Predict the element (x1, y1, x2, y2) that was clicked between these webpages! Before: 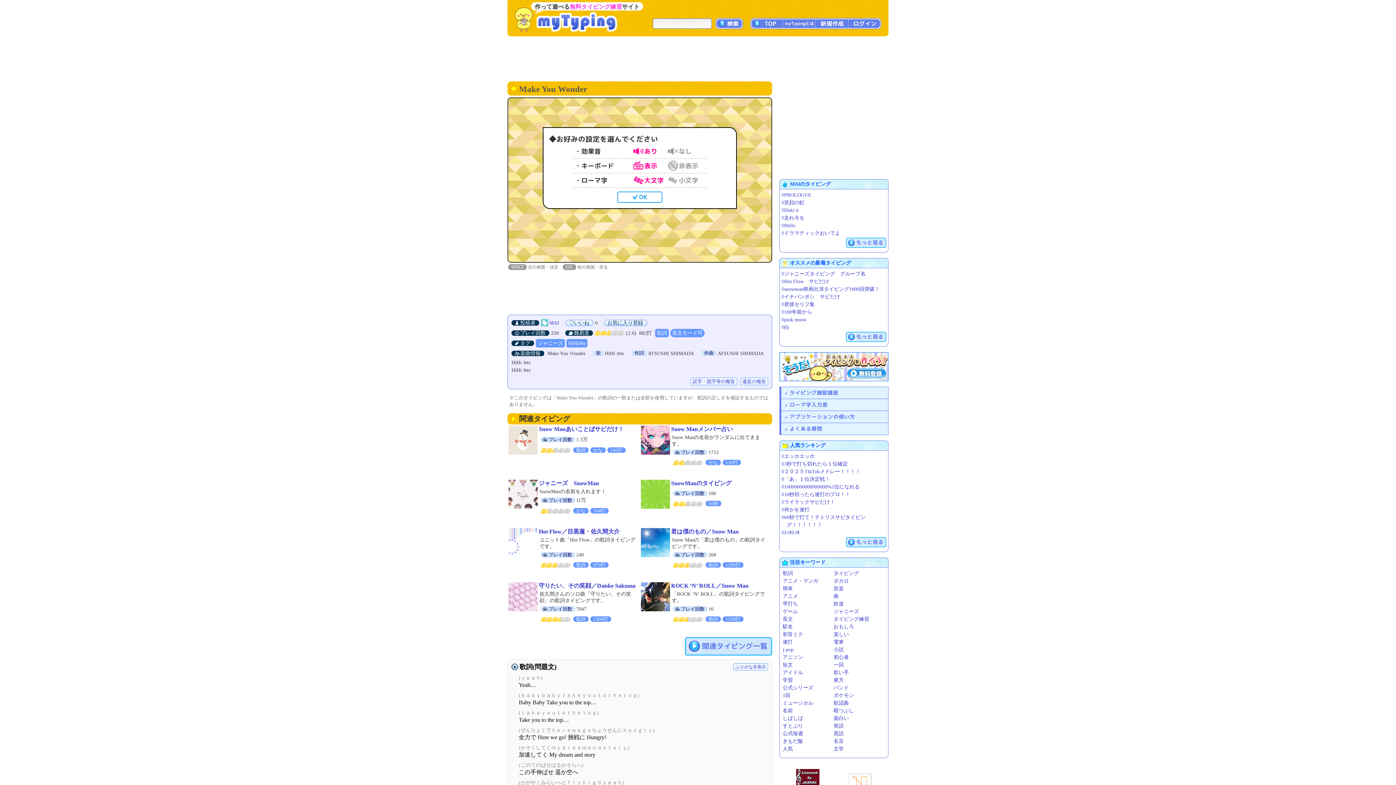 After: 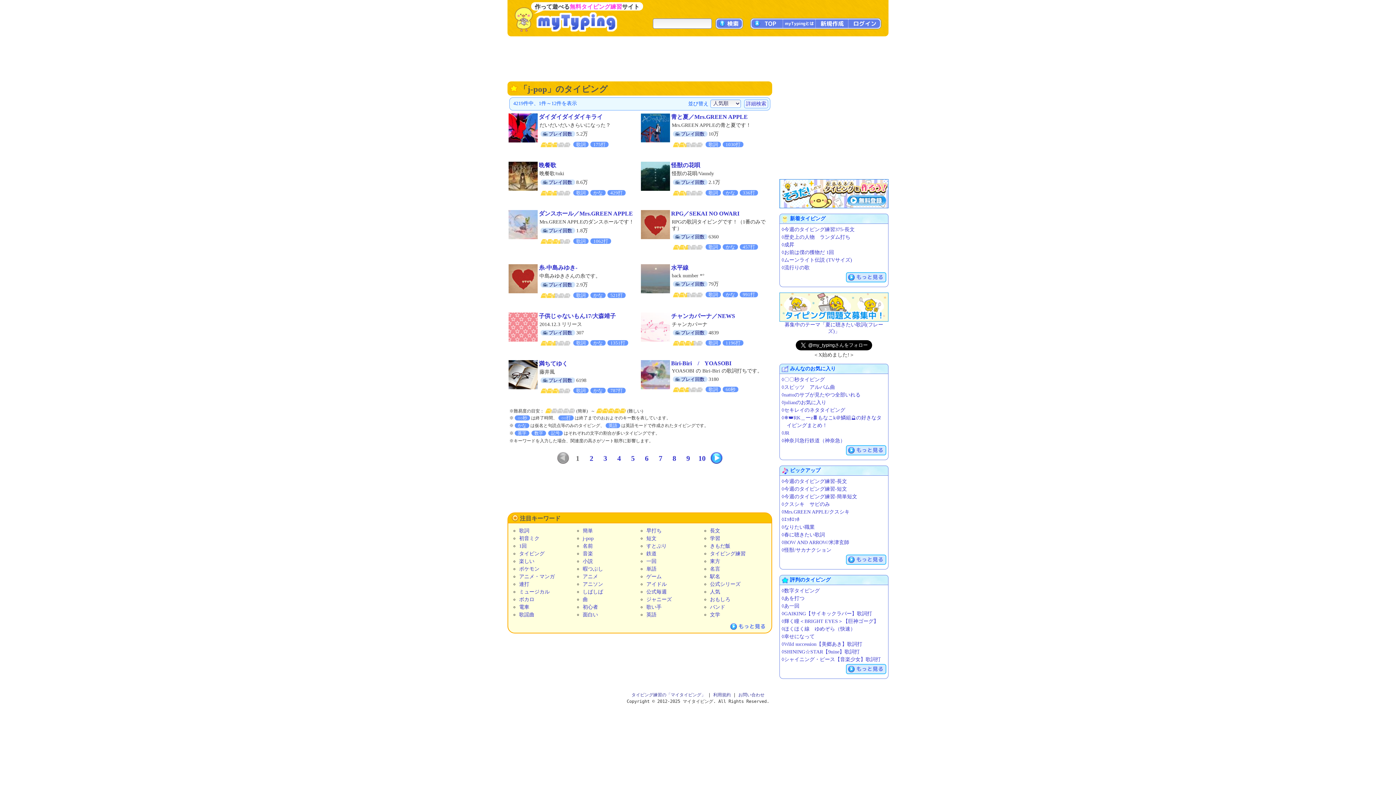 Action: bbox: (782, 647, 793, 652) label: j-pop